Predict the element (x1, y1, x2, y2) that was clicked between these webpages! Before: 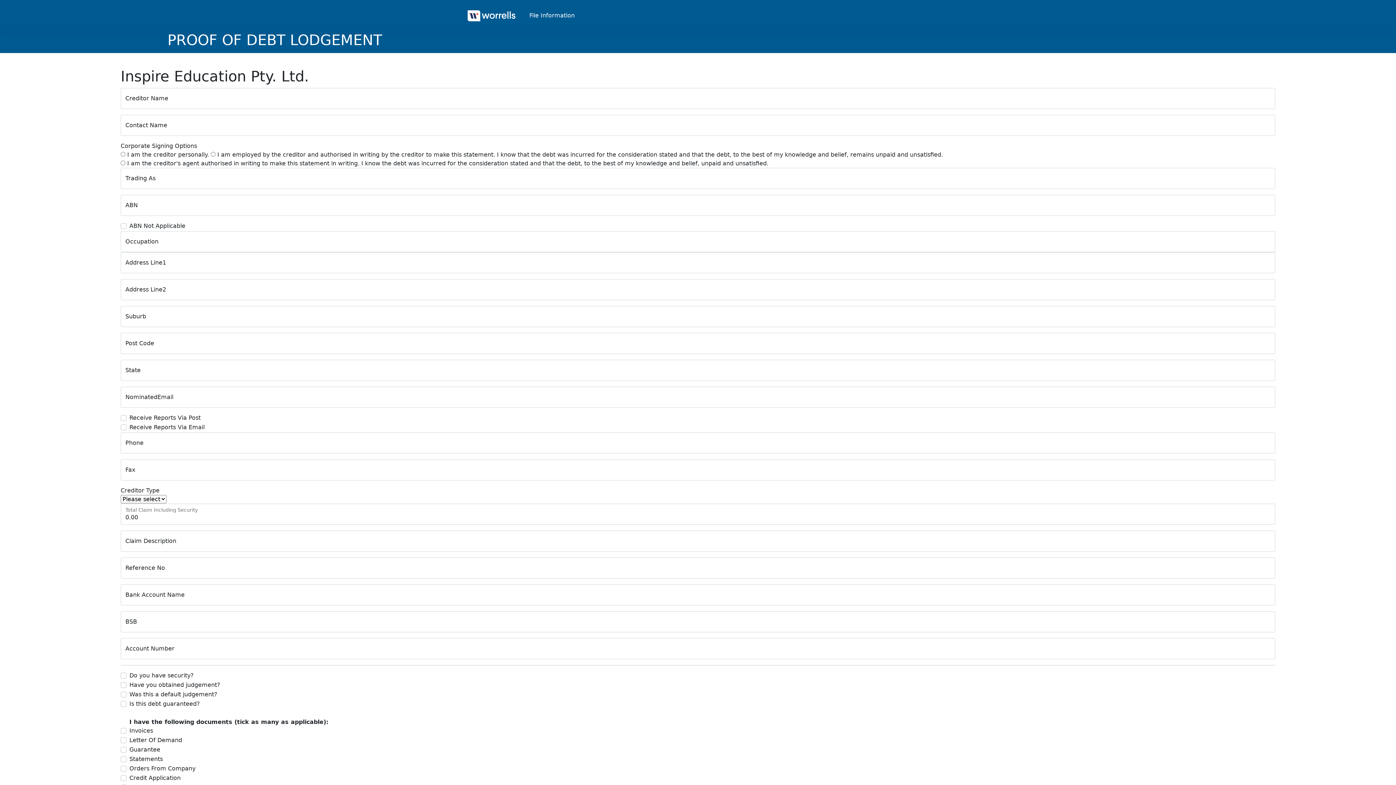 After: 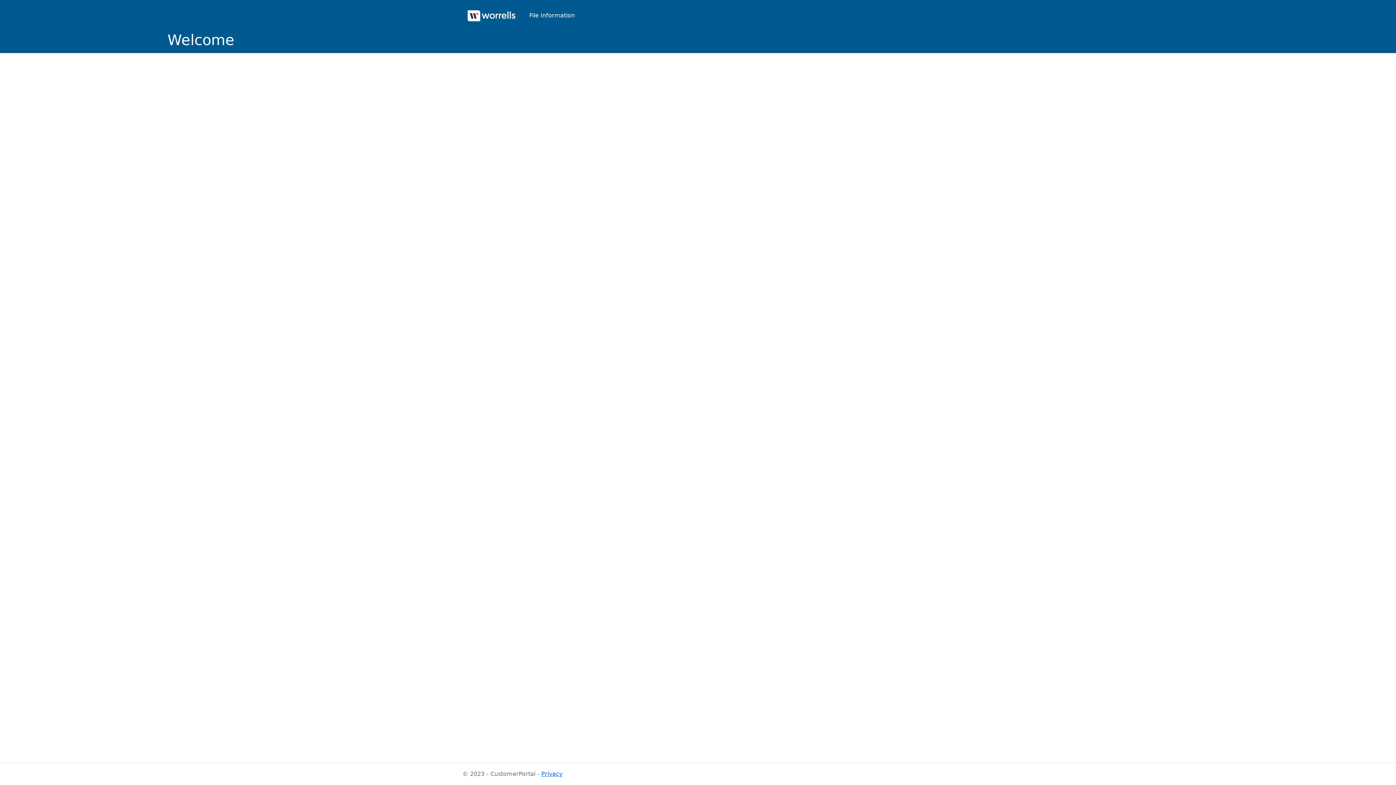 Action: bbox: (462, 2, 520, 28)